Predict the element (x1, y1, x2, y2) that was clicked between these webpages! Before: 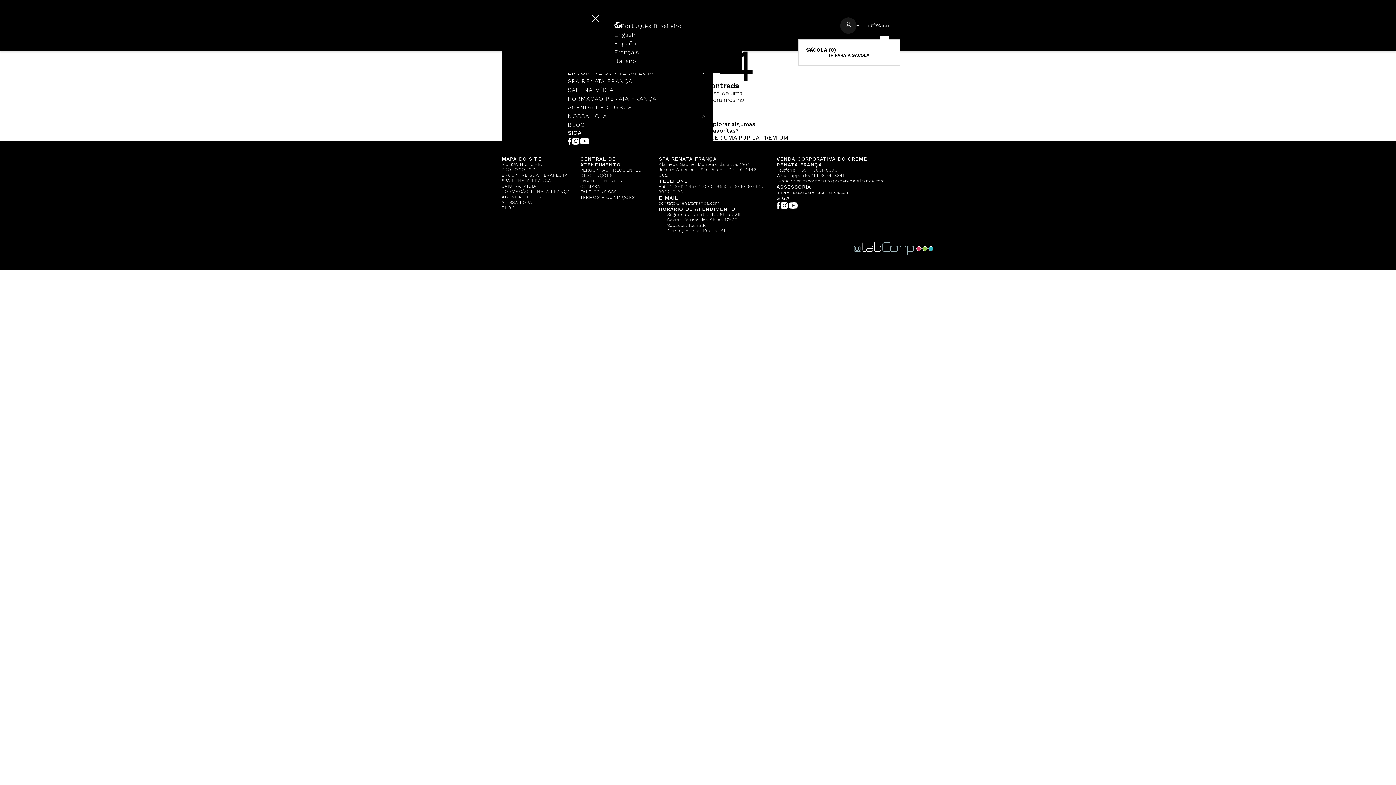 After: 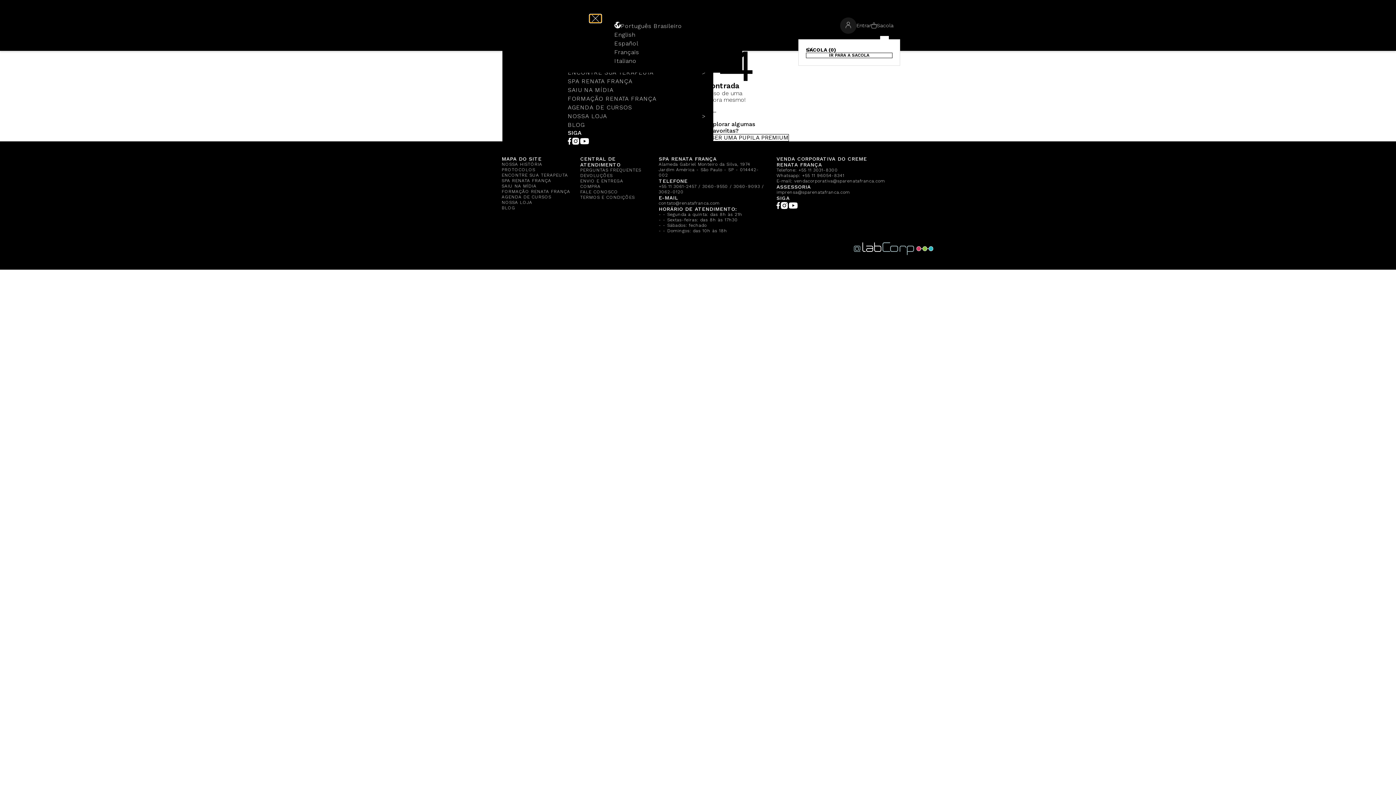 Action: label: Close Menu bbox: (589, 14, 601, 22)